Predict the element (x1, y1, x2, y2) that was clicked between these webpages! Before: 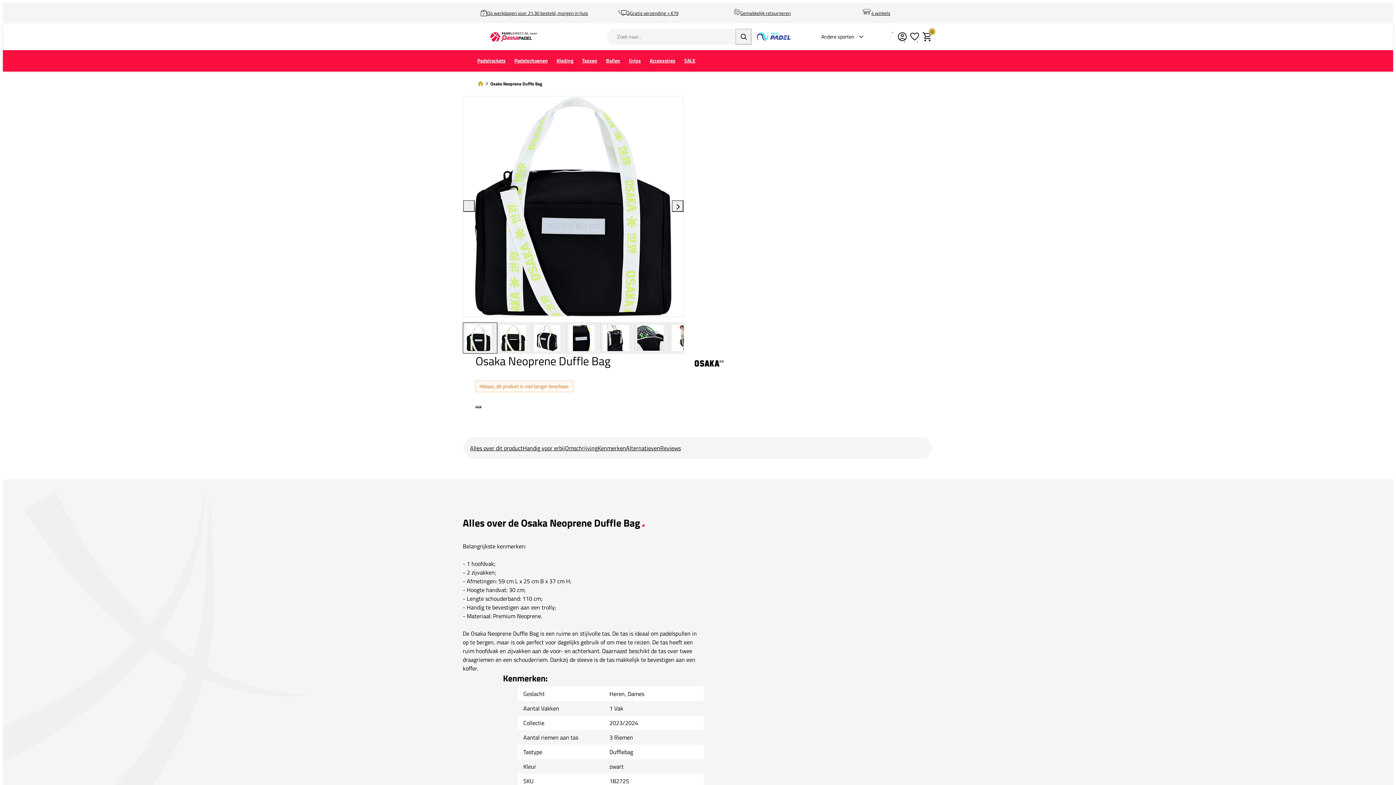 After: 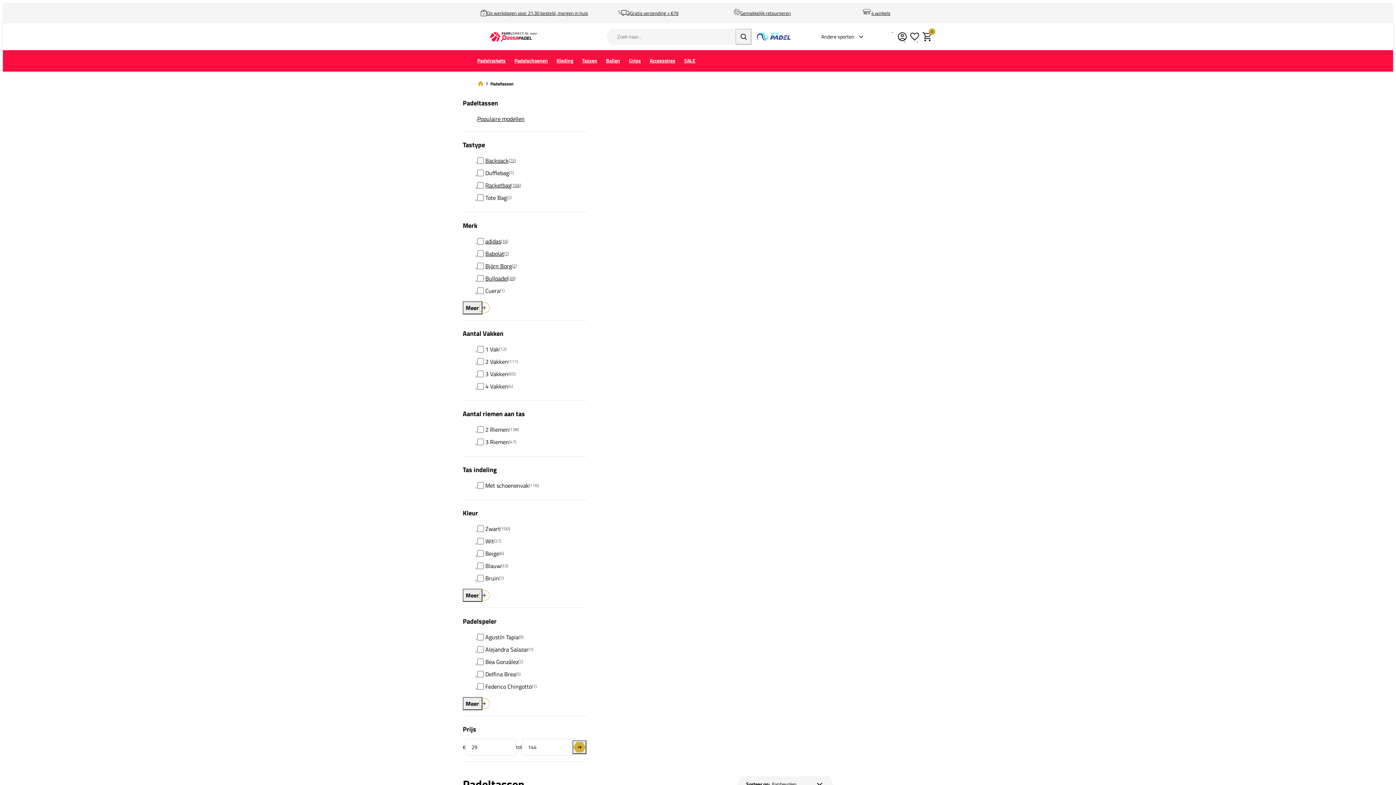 Action: bbox: (577, 52, 601, 69) label: Tassen